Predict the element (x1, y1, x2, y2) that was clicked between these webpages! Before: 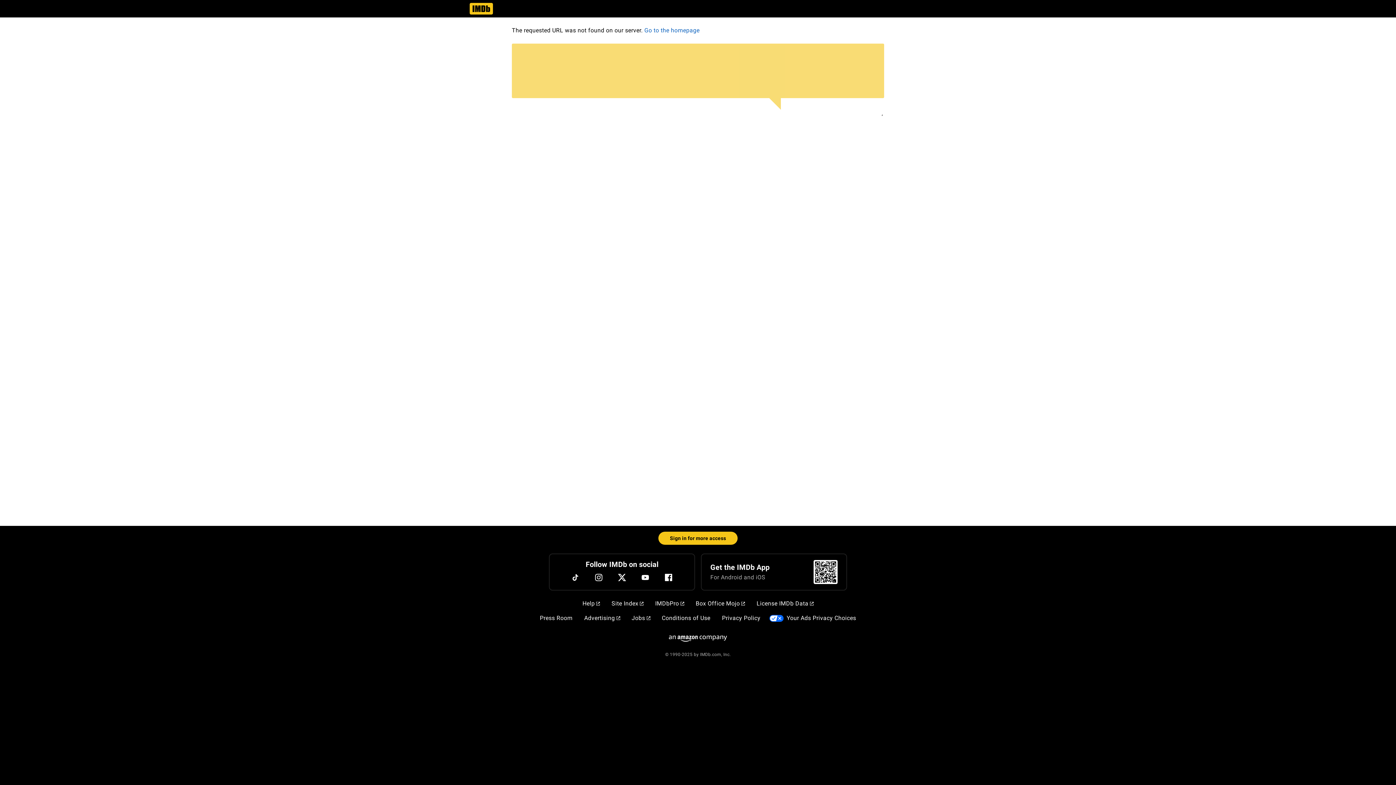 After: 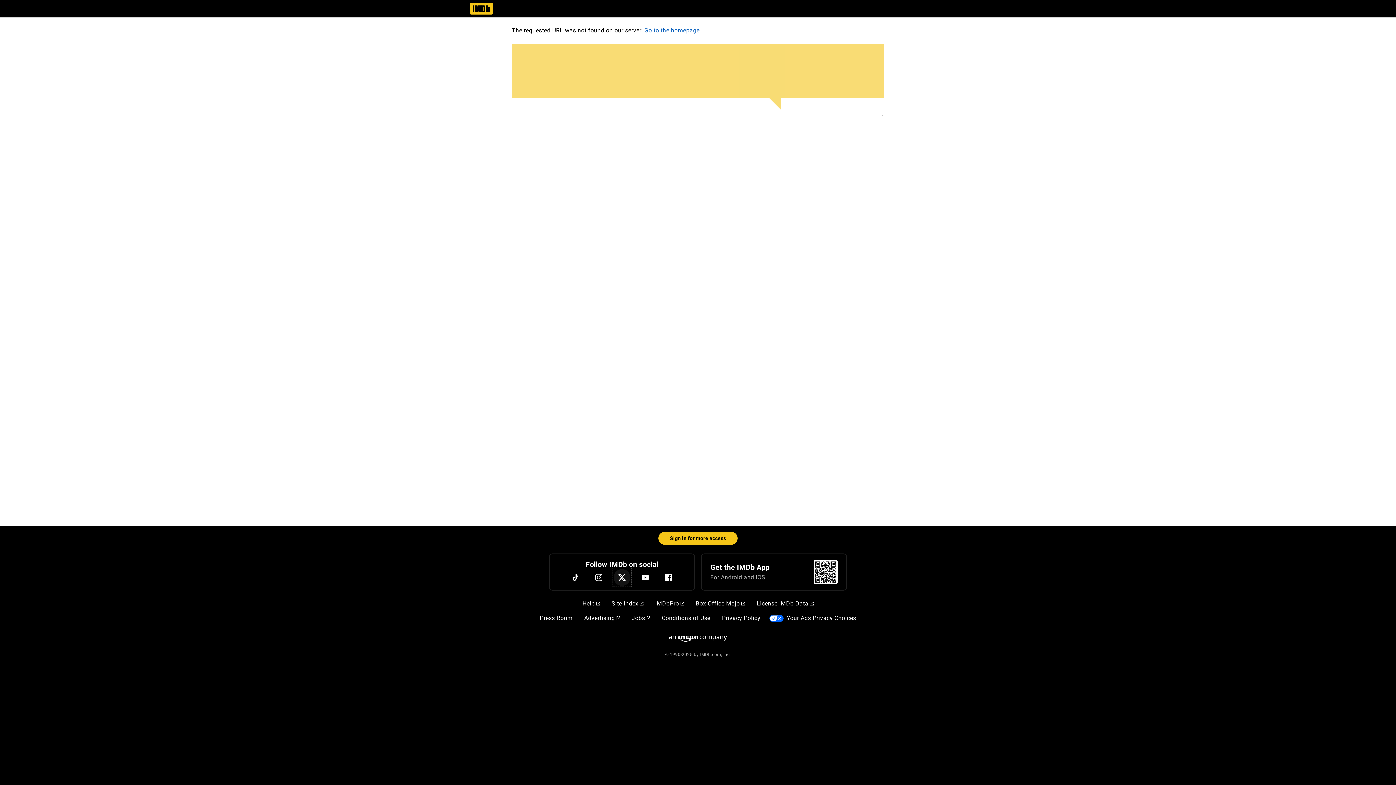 Action: bbox: (613, 569, 630, 586) label: Twitter